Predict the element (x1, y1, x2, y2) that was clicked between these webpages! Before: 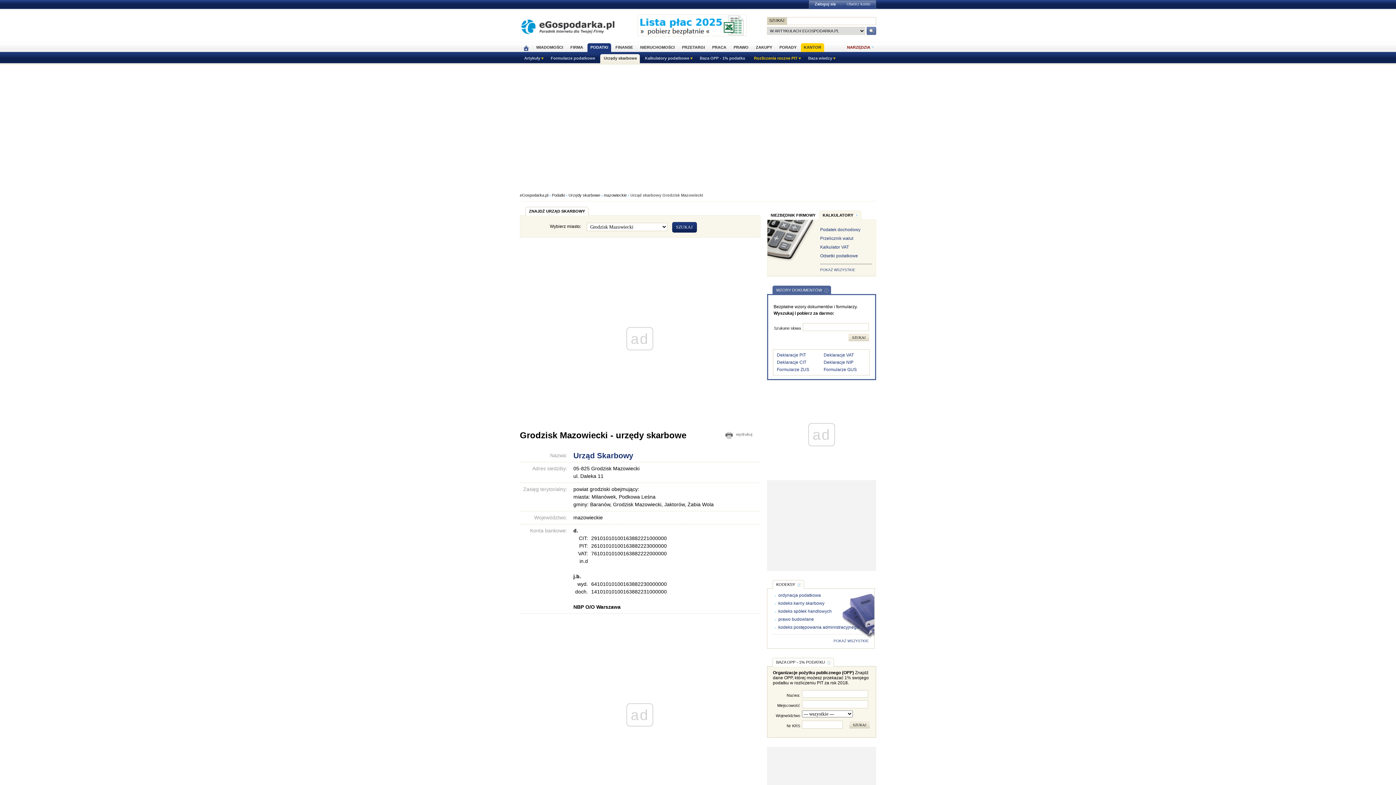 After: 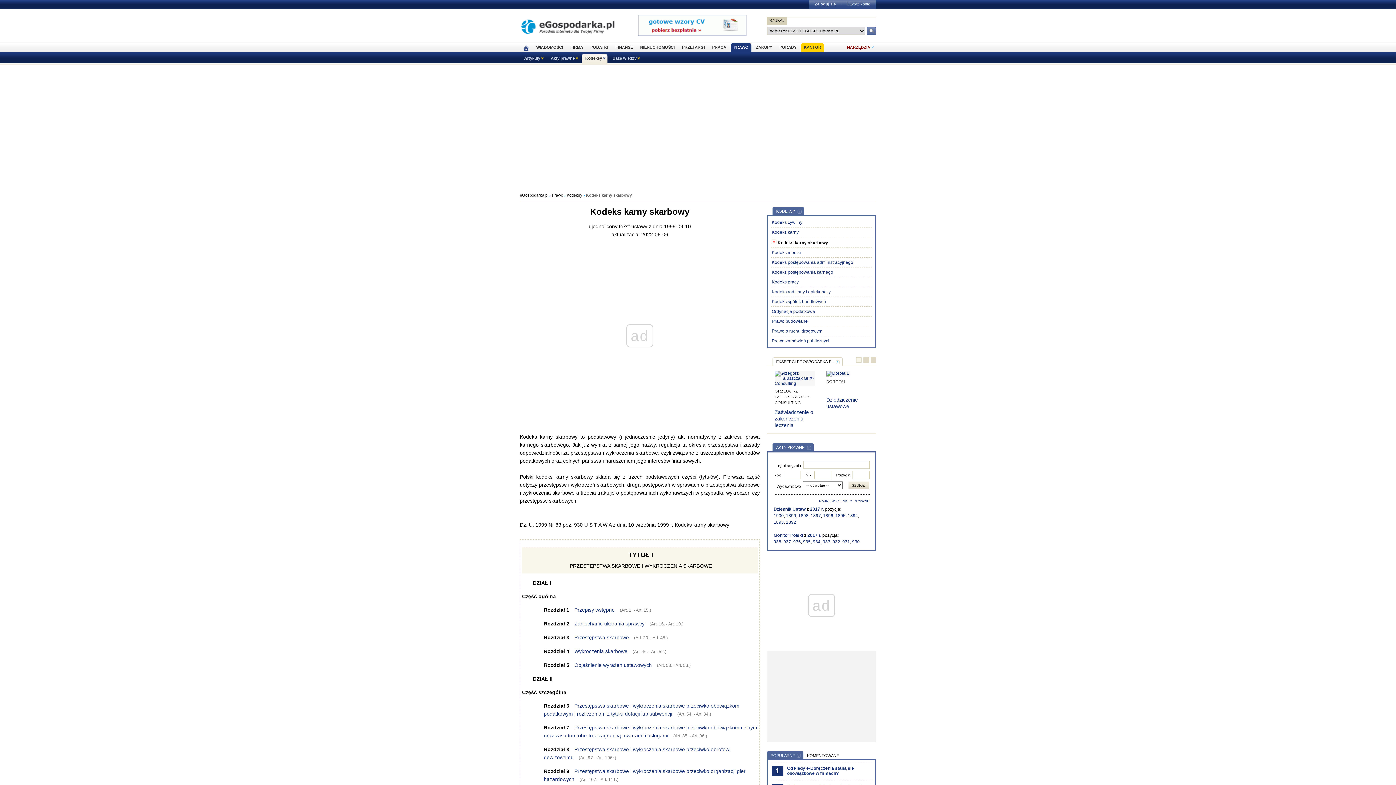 Action: bbox: (778, 601, 824, 606) label: kodeks karny skarbowy